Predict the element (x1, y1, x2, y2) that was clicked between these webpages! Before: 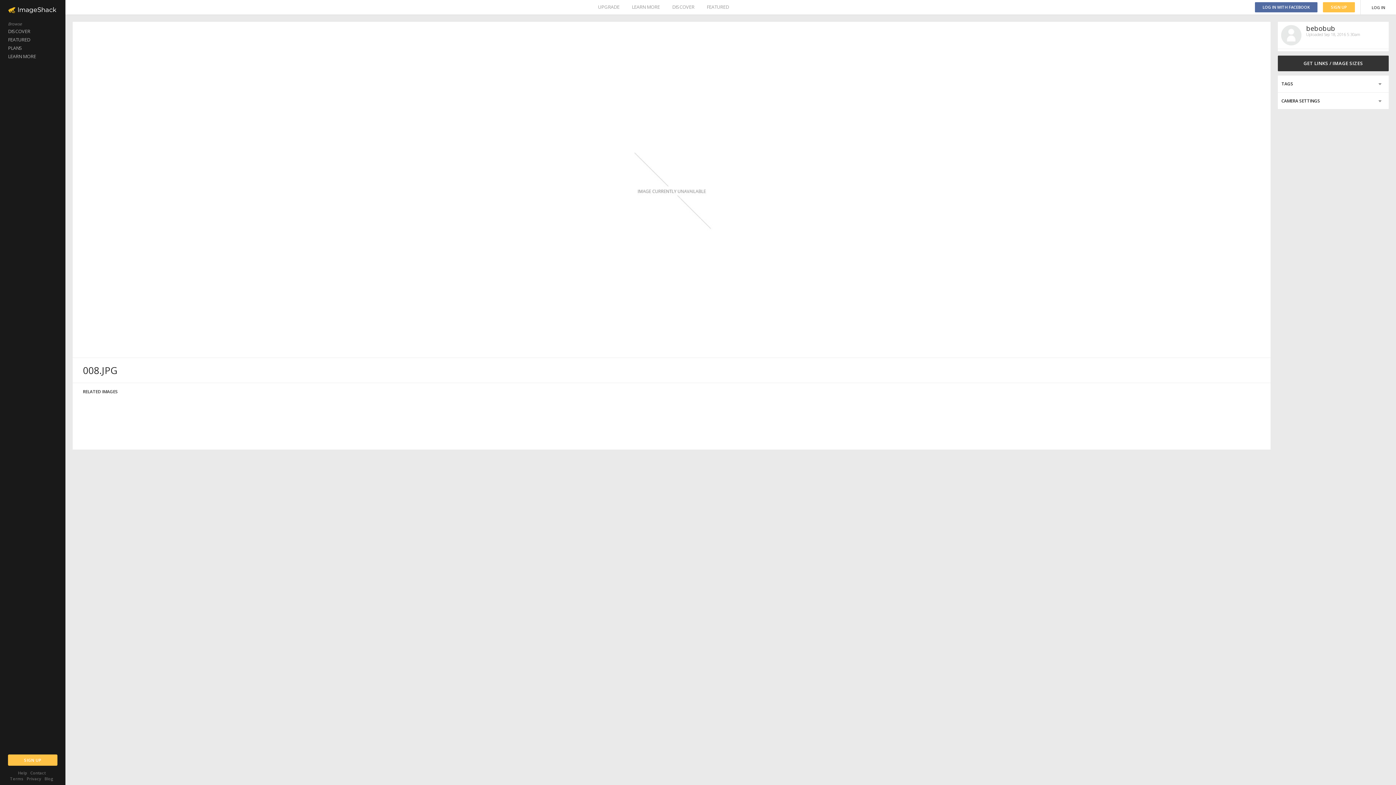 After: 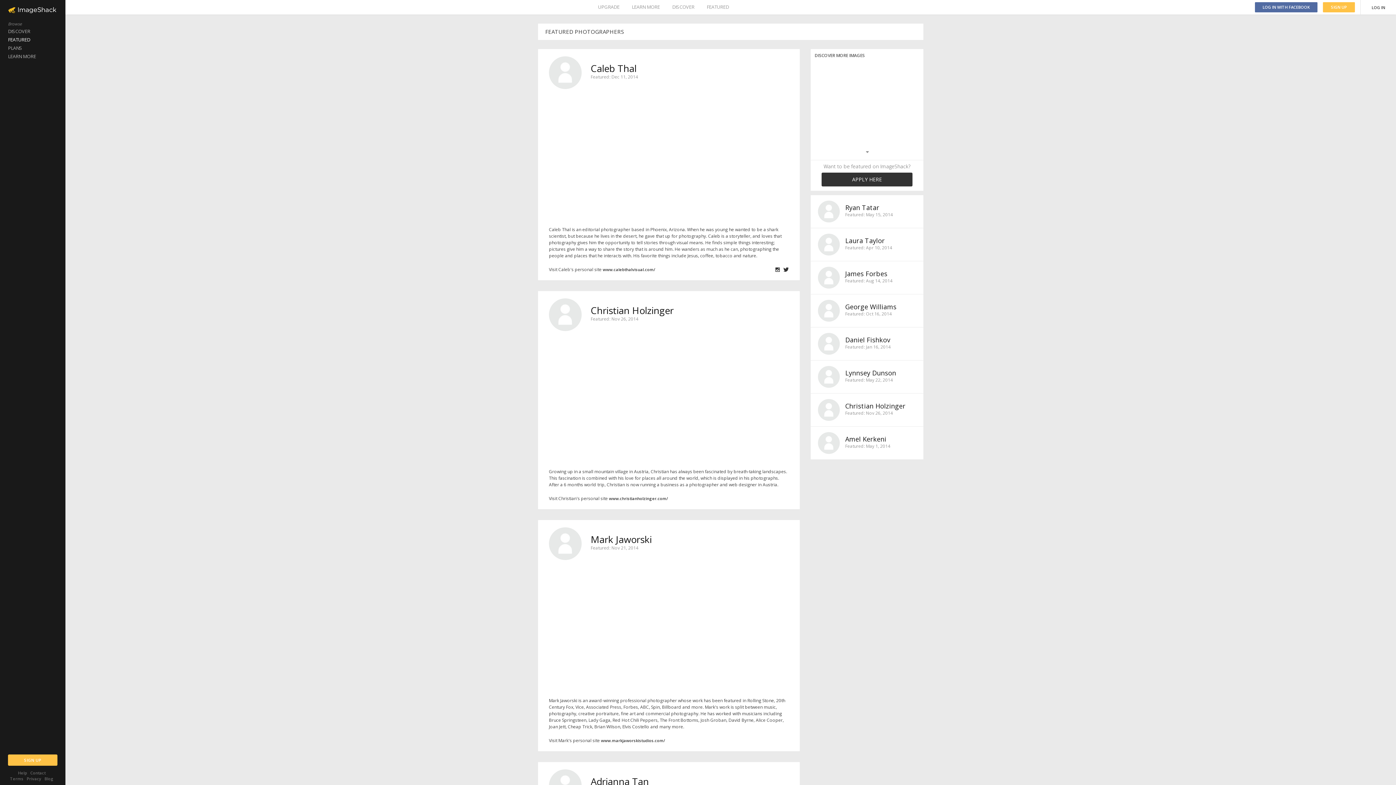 Action: label: FEATURED bbox: (706, 0, 729, 14)